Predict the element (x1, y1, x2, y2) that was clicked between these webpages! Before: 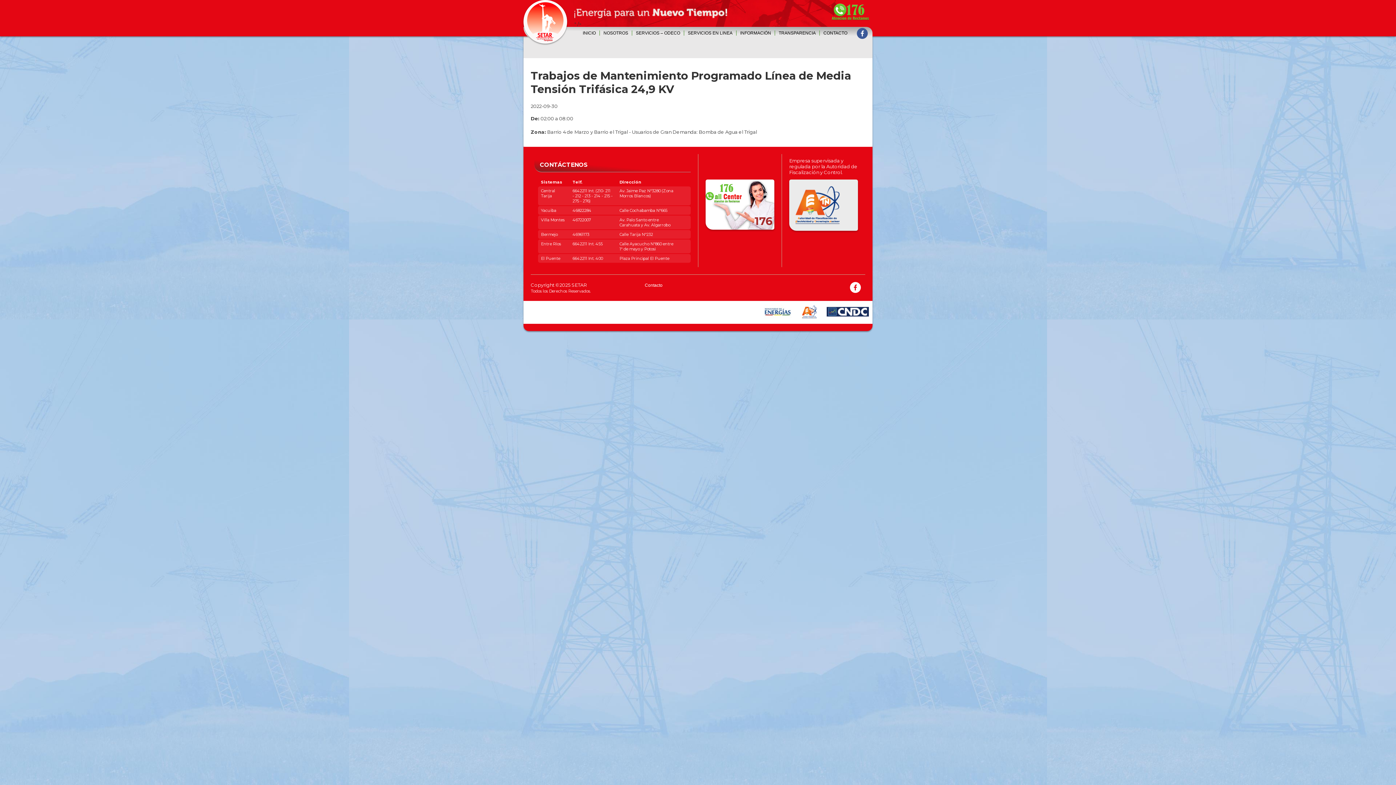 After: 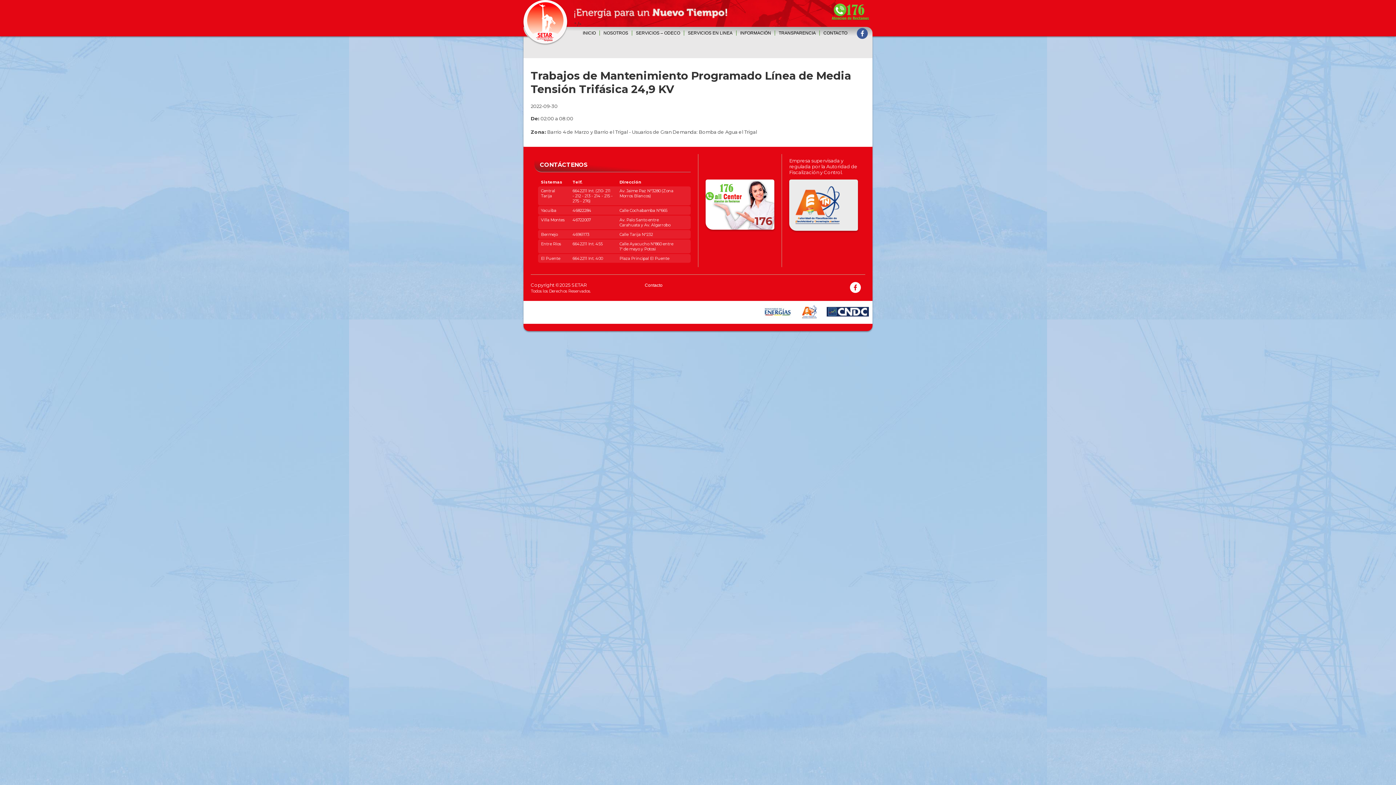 Action: bbox: (789, 179, 858, 230)